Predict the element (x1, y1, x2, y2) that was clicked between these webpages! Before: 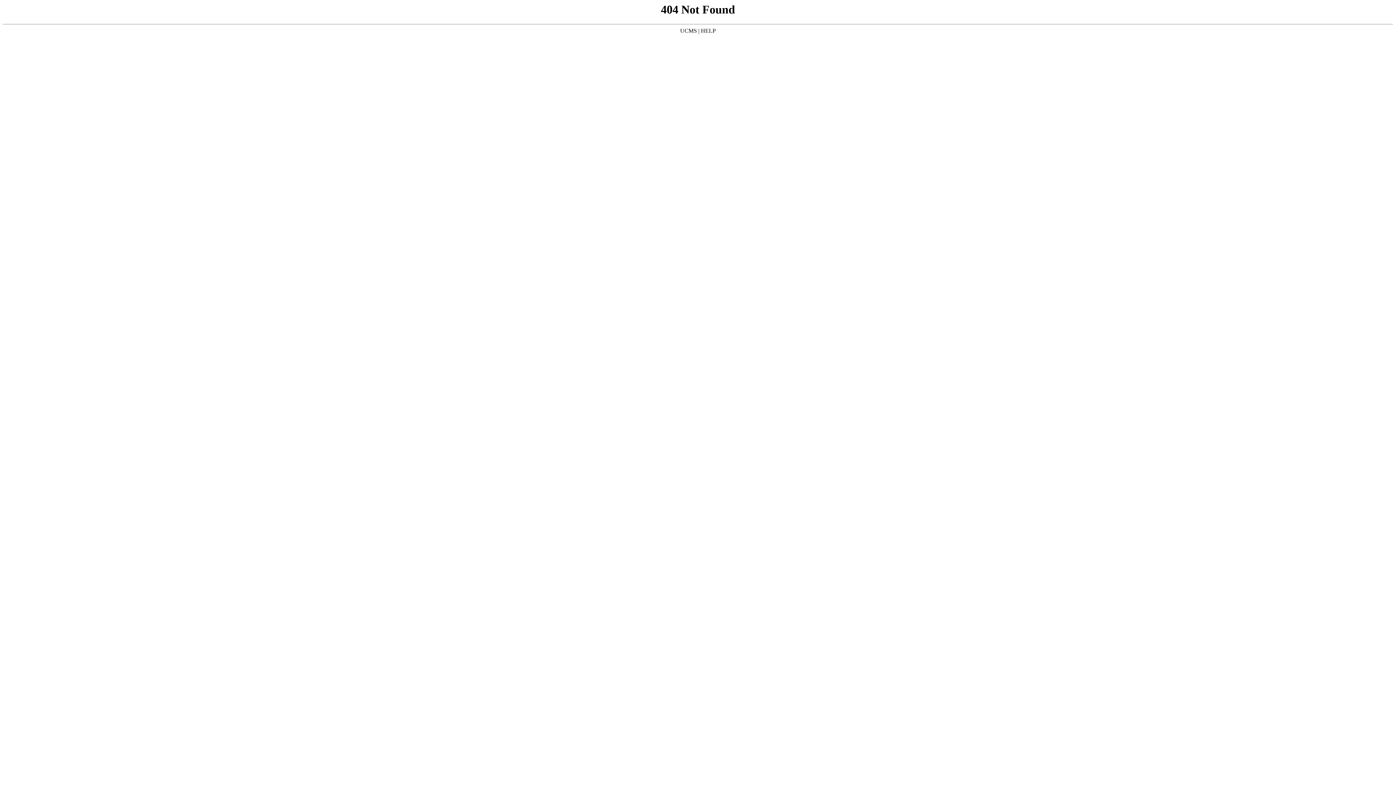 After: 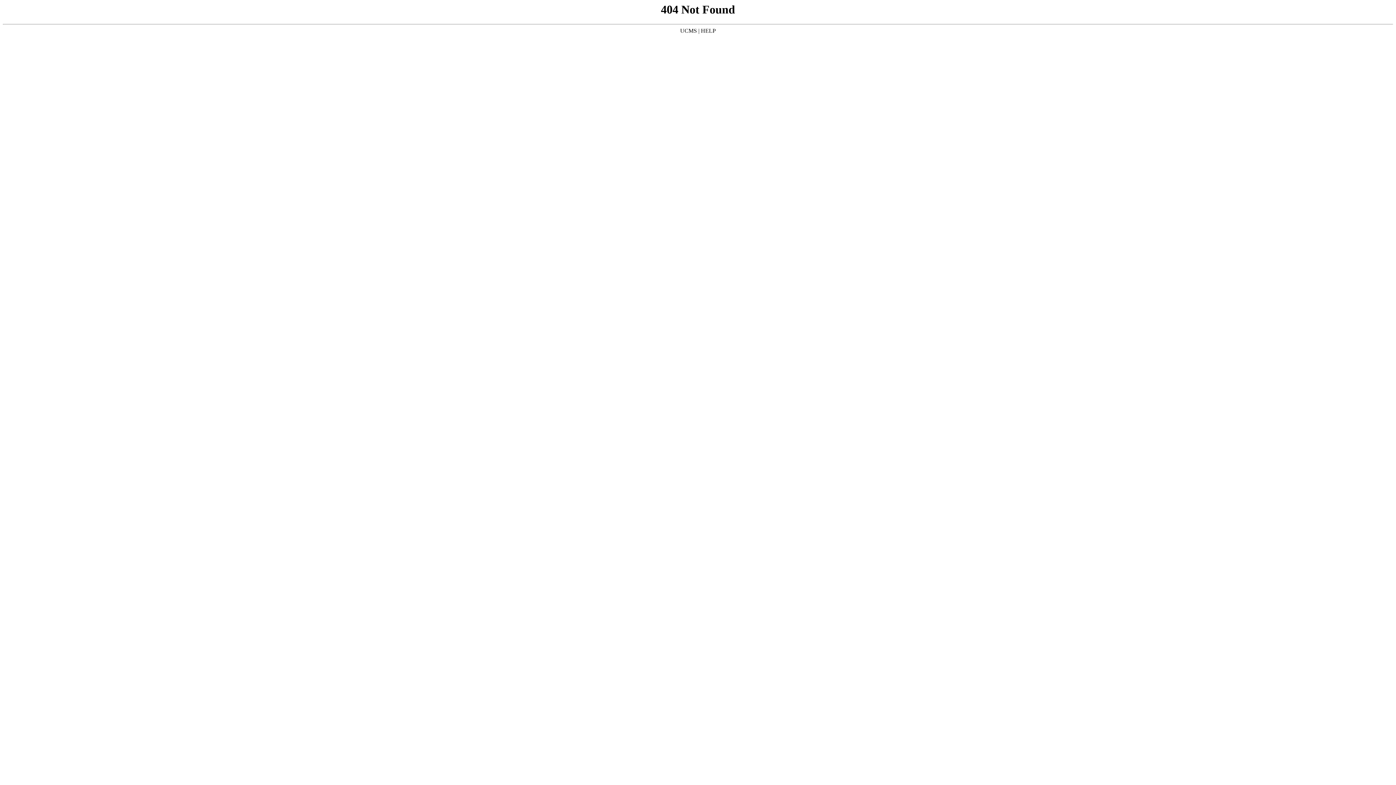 Action: bbox: (680, 27, 697, 33) label: UCMS